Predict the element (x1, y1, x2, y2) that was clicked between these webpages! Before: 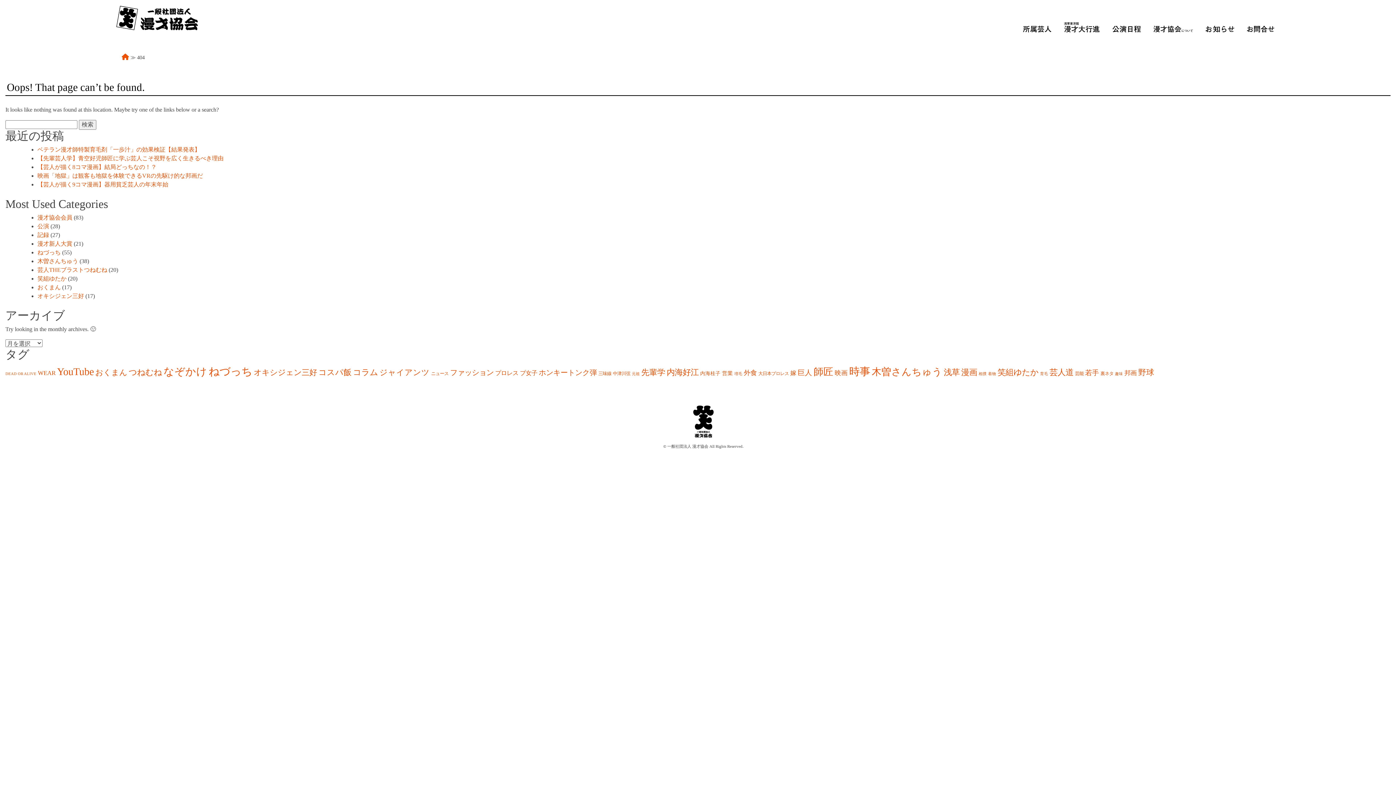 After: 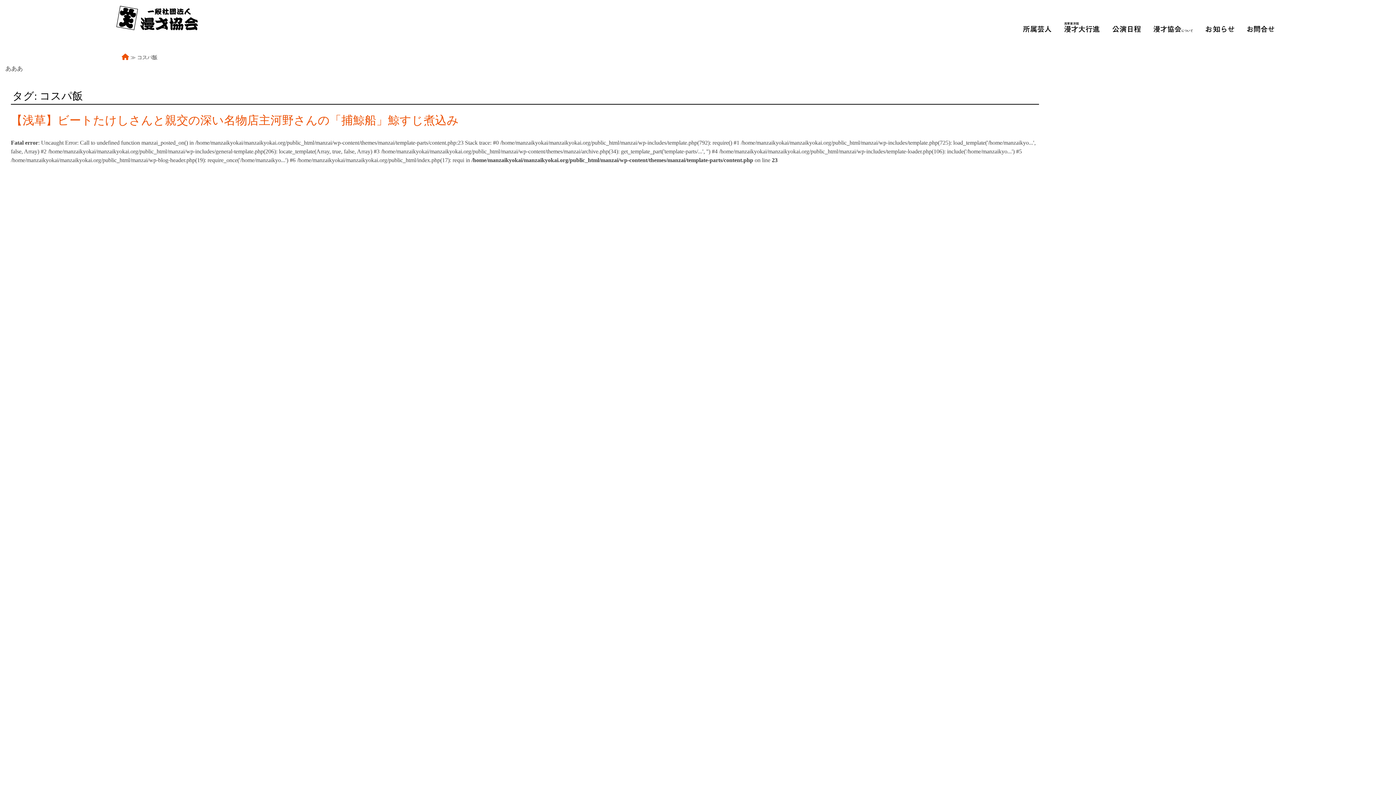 Action: bbox: (318, 367, 351, 376) label: コスパ飯 (19個の項目)